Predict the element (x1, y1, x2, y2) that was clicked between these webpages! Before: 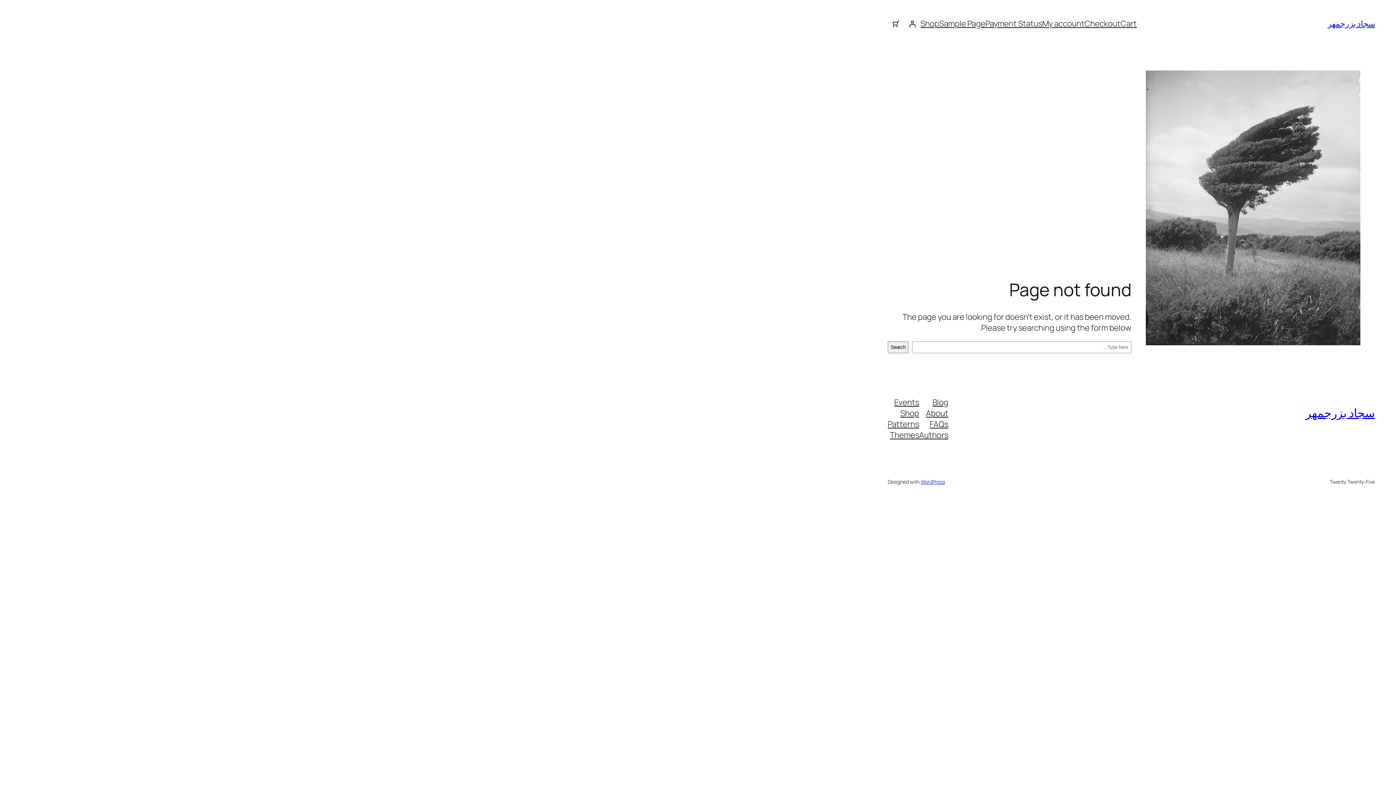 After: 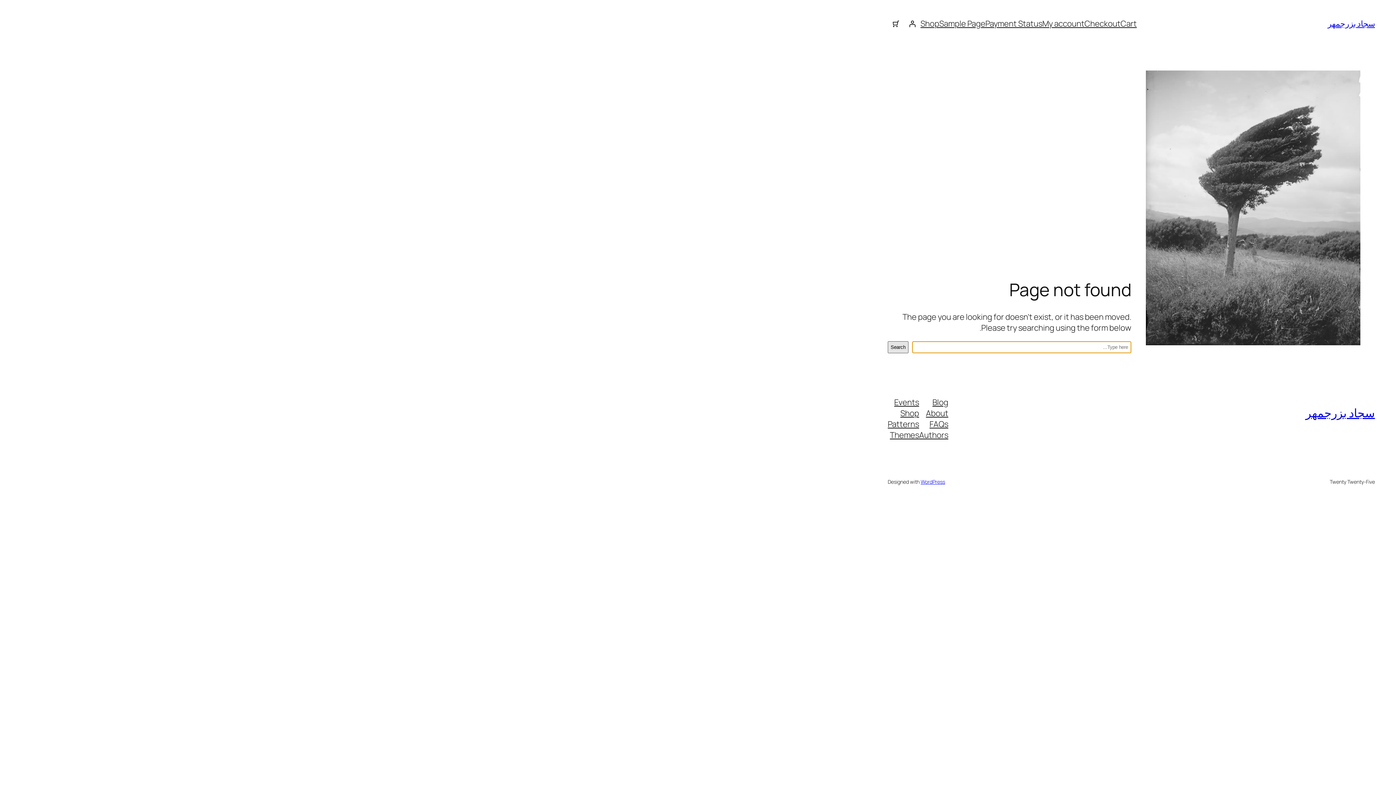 Action: label: Search bbox: (888, 341, 908, 353)